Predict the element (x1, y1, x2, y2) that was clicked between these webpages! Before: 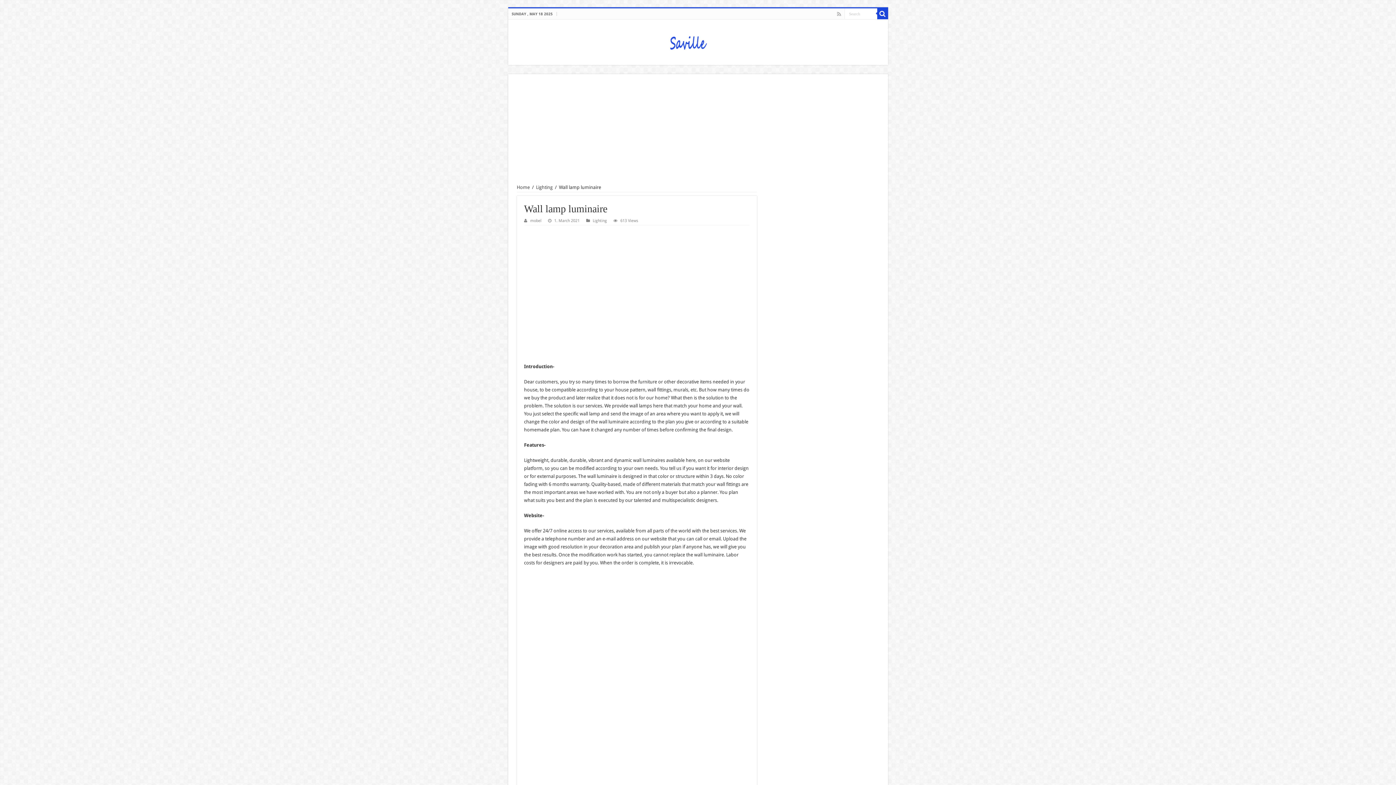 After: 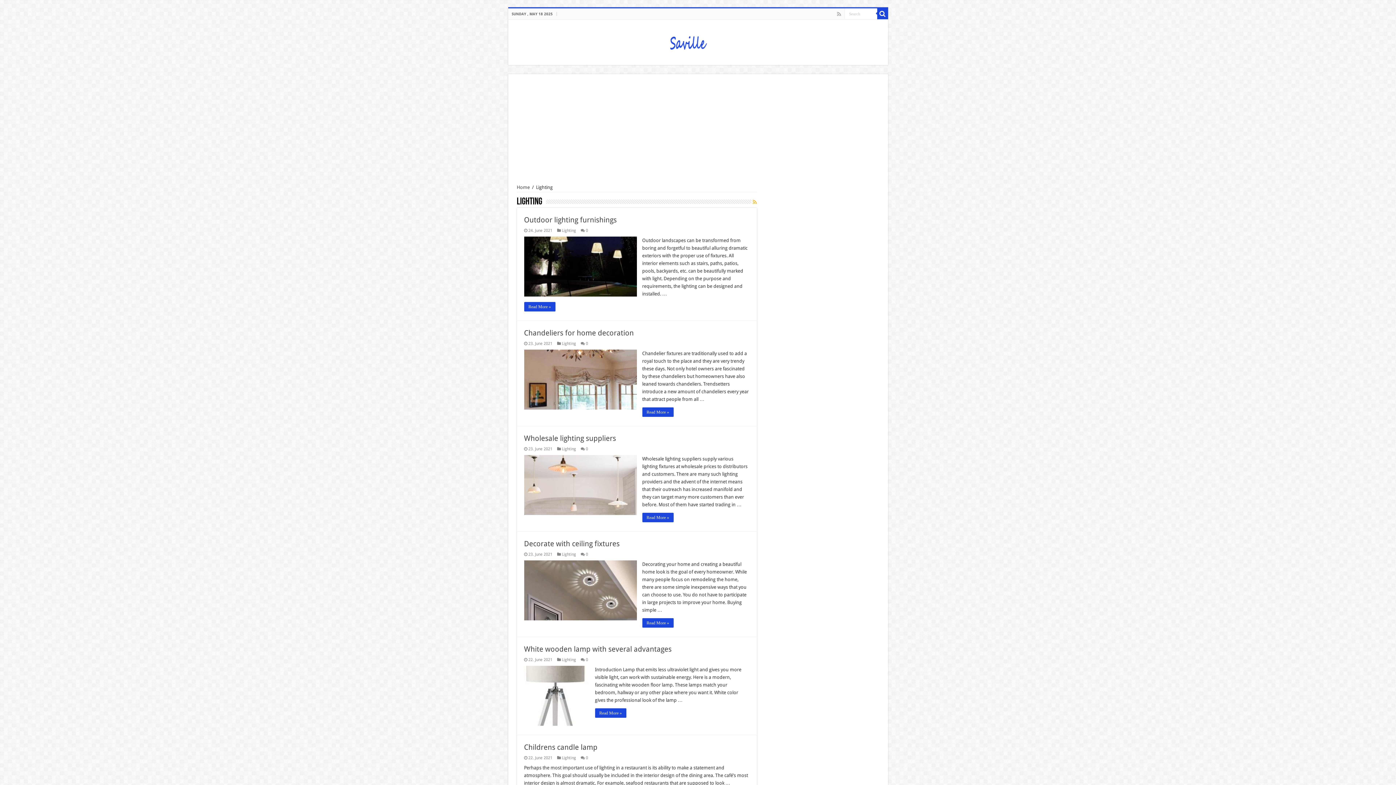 Action: bbox: (536, 184, 552, 190) label: Lighting